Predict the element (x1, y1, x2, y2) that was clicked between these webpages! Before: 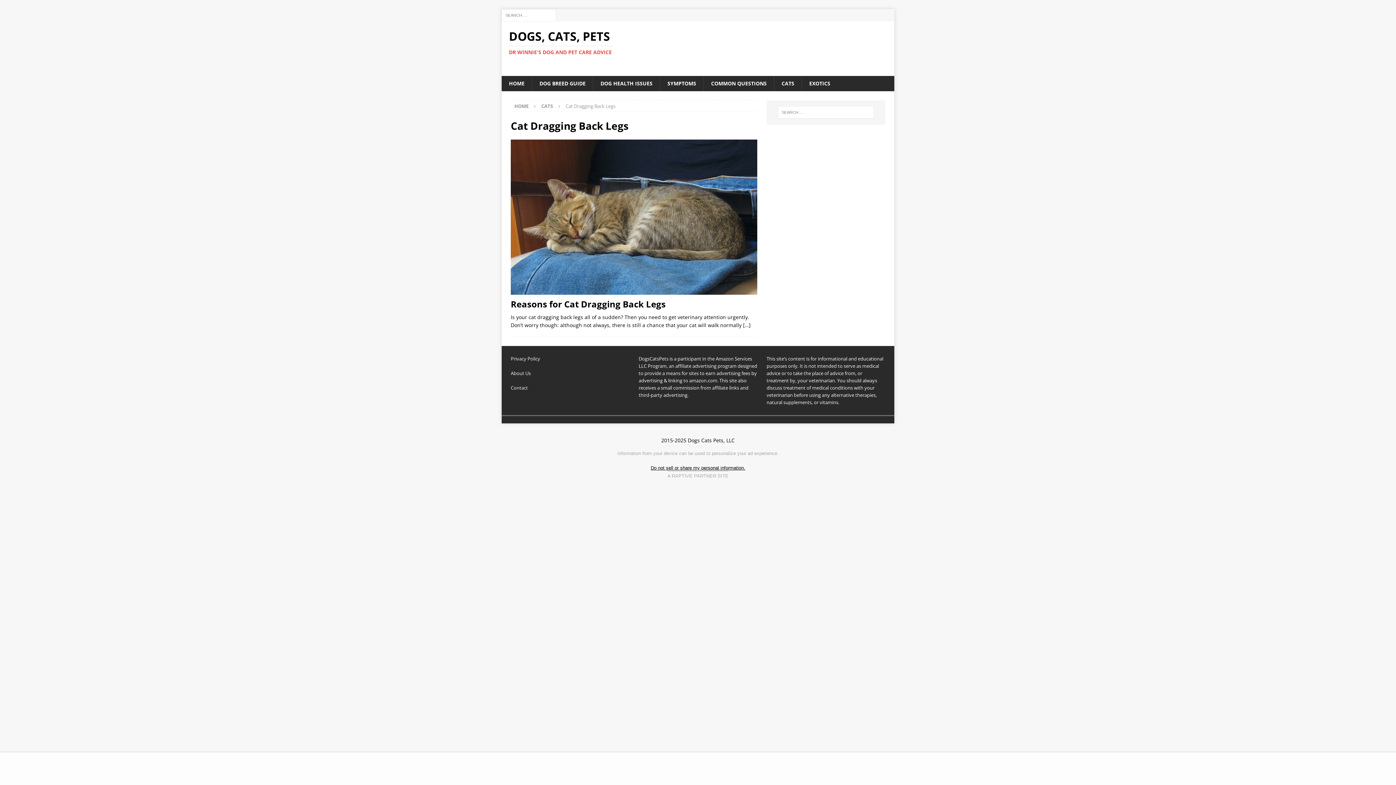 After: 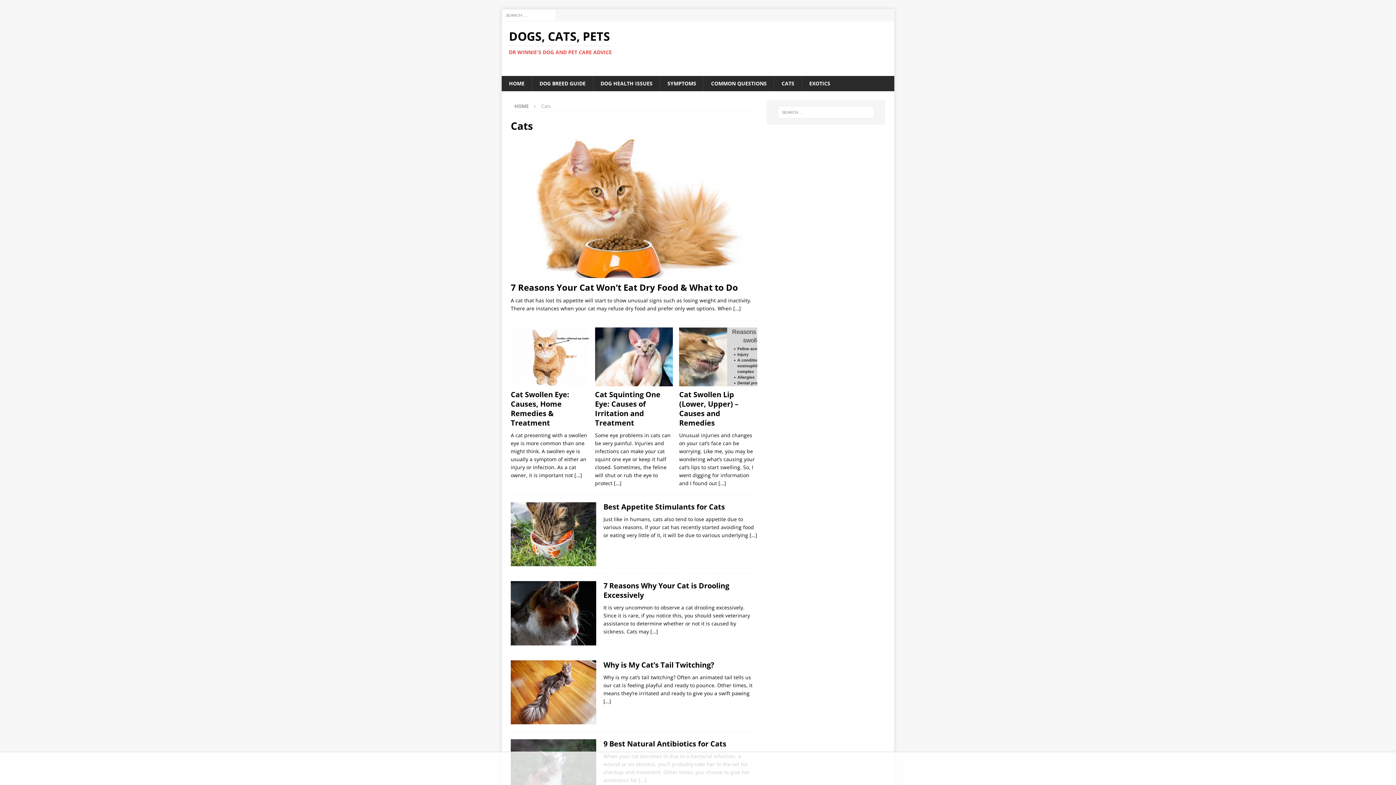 Action: bbox: (541, 102, 553, 109) label: CATS